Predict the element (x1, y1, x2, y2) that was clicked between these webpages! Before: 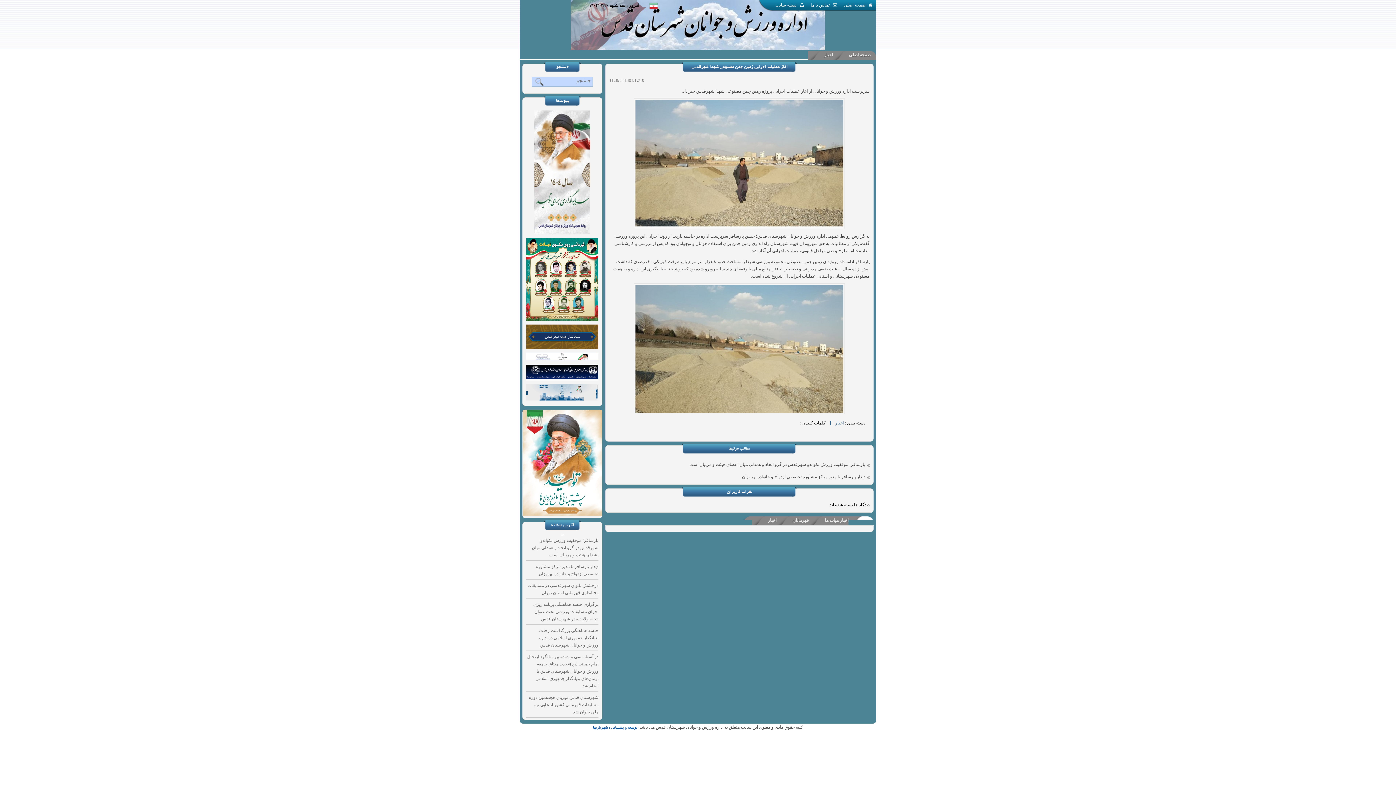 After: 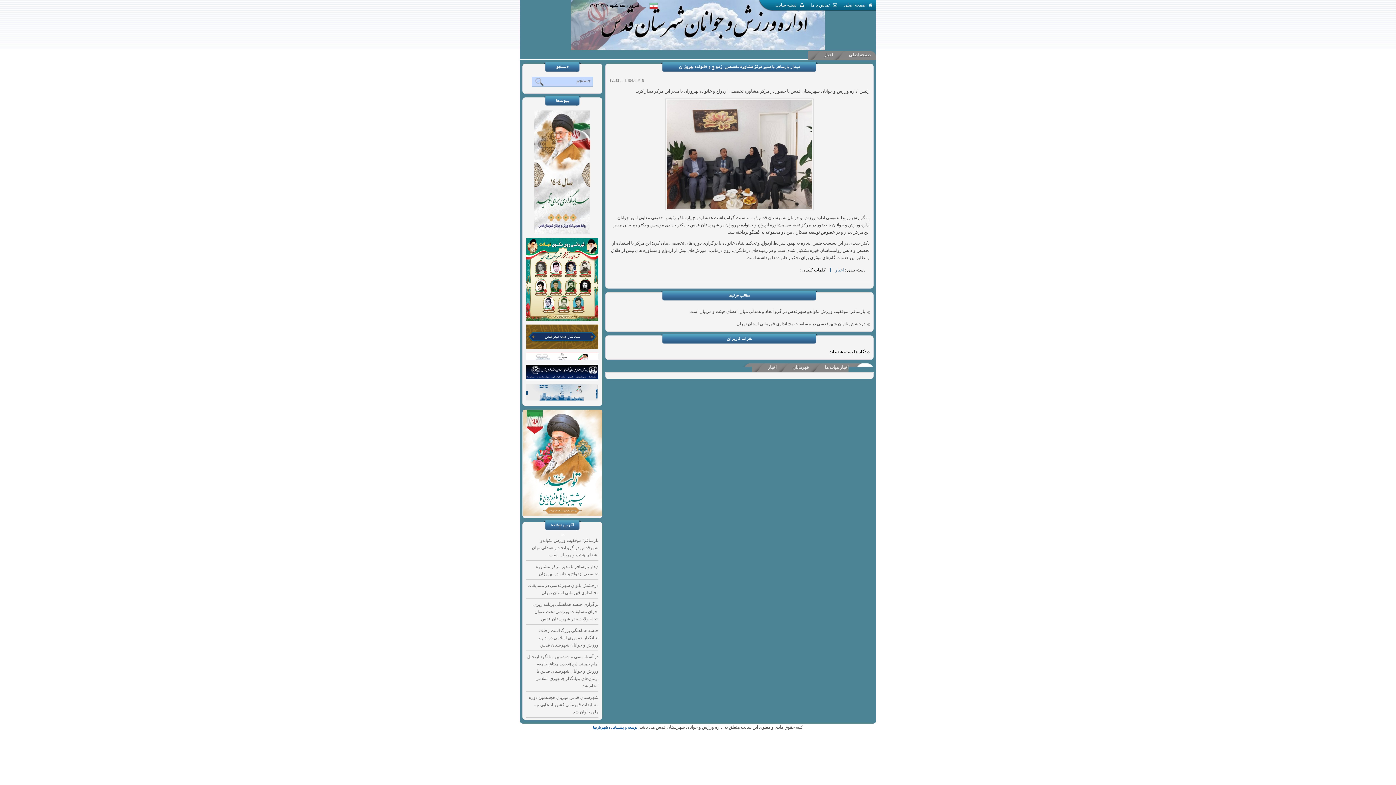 Action: label: دیدار پارسافر با مدیر مرکز مشاوره تخصصی ازدواج و خانواده بهروزان bbox: (609, 470, 869, 483)